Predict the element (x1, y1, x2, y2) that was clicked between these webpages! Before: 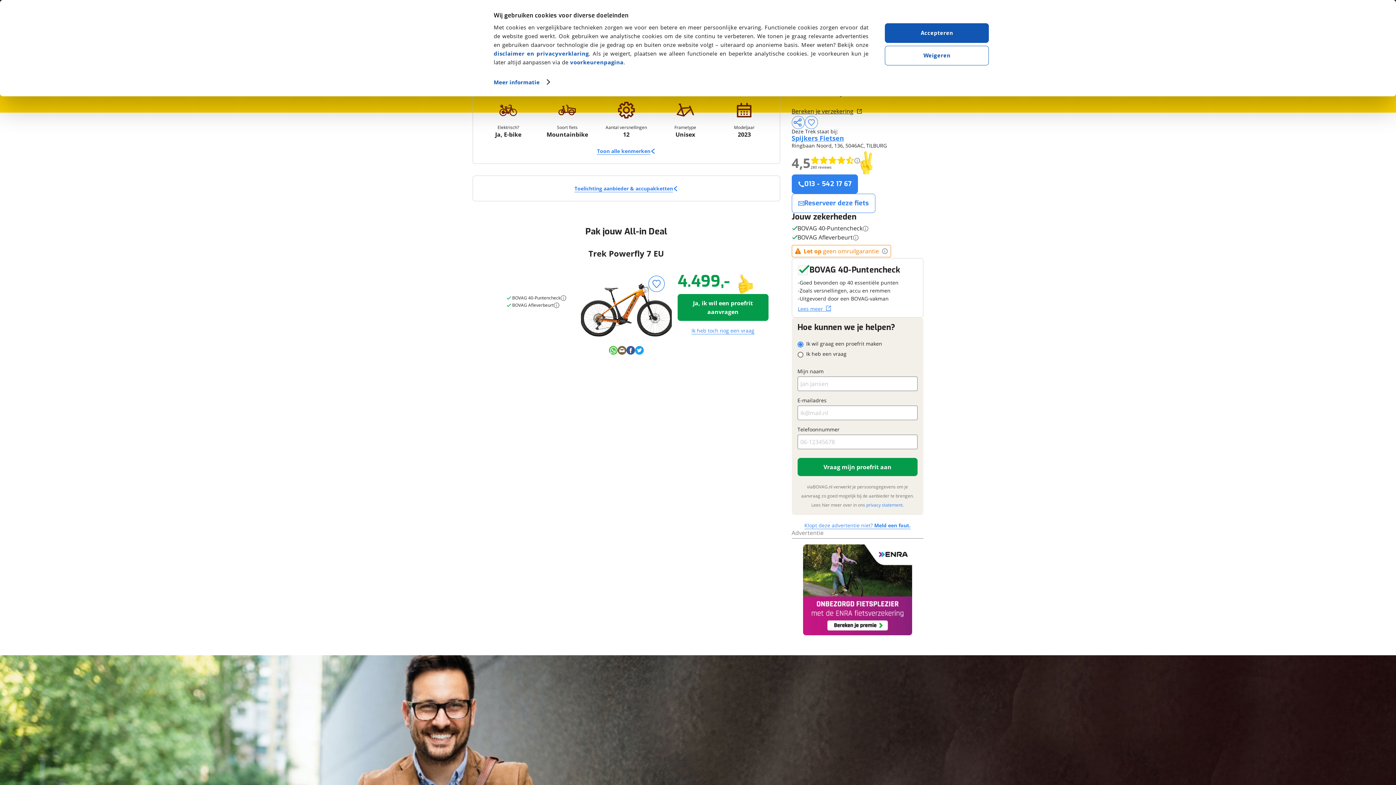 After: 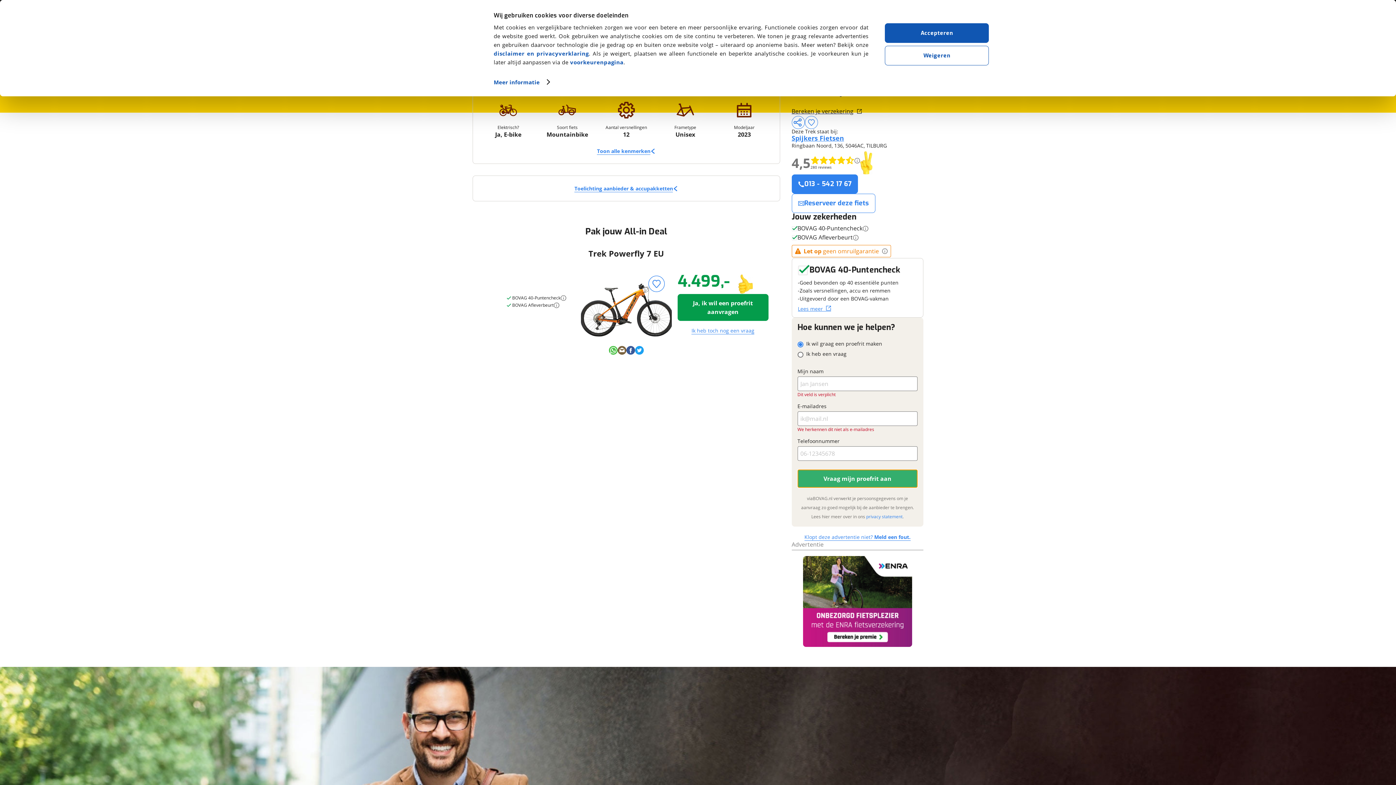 Action: bbox: (797, 458, 917, 476) label: Vraag mijn proefrit aan